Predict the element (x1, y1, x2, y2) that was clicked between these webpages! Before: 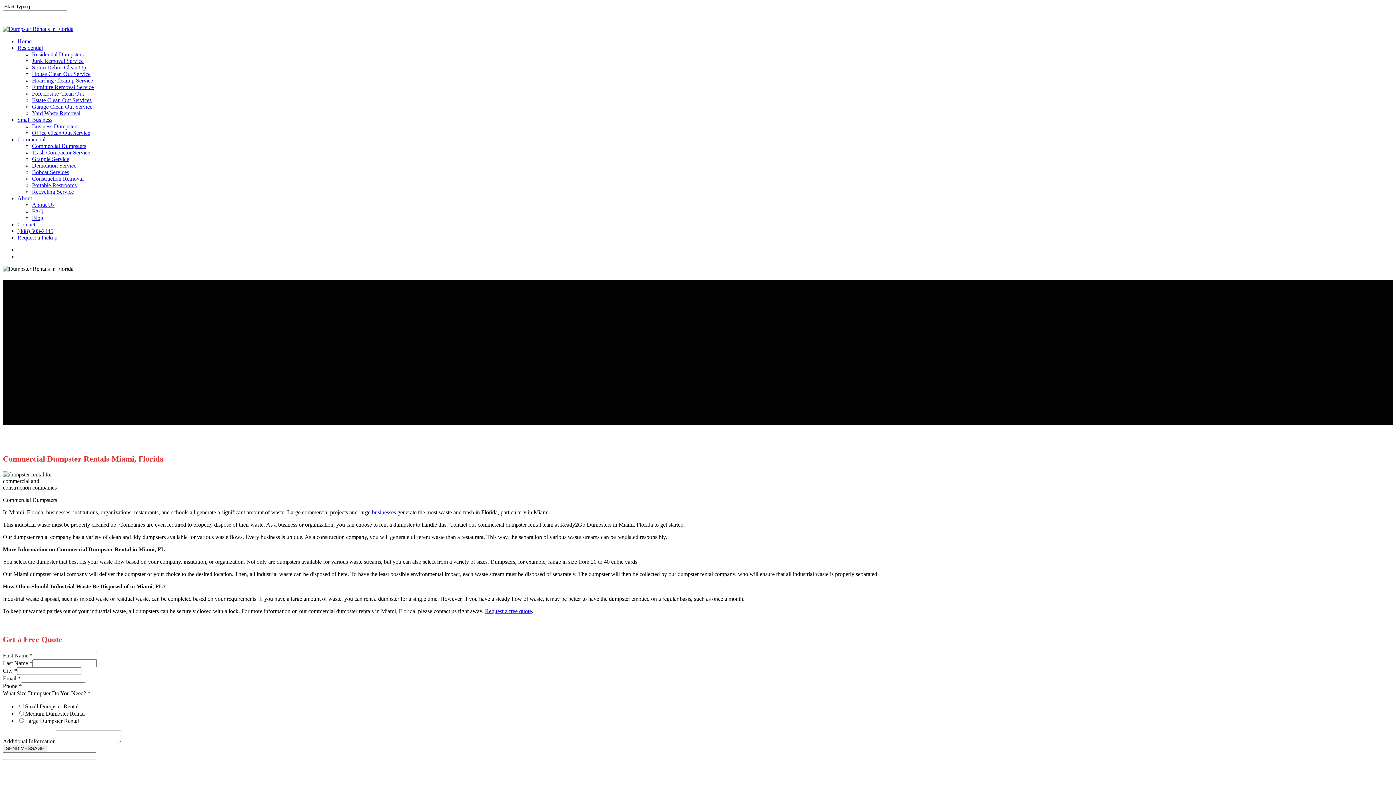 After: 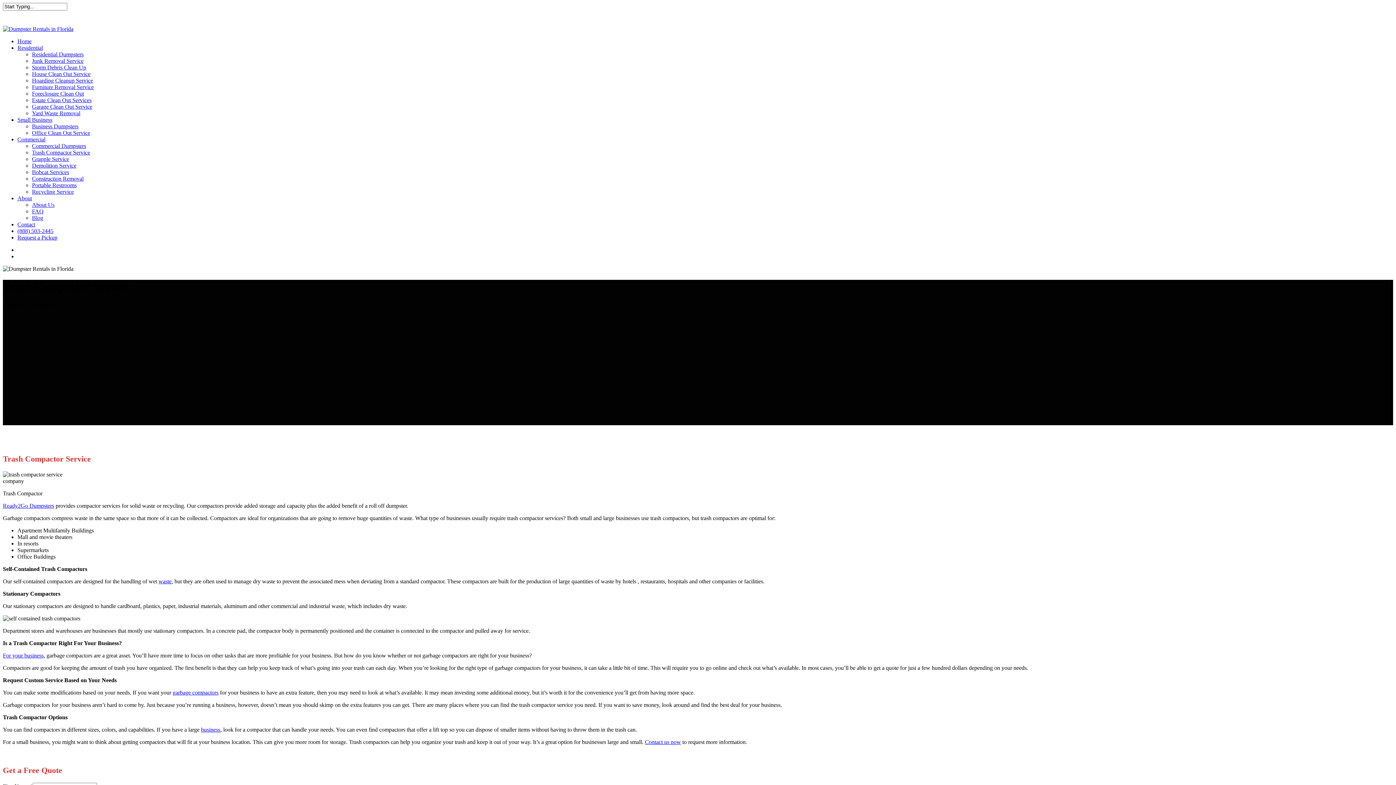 Action: label: Trash Compactor Service bbox: (32, 149, 90, 155)